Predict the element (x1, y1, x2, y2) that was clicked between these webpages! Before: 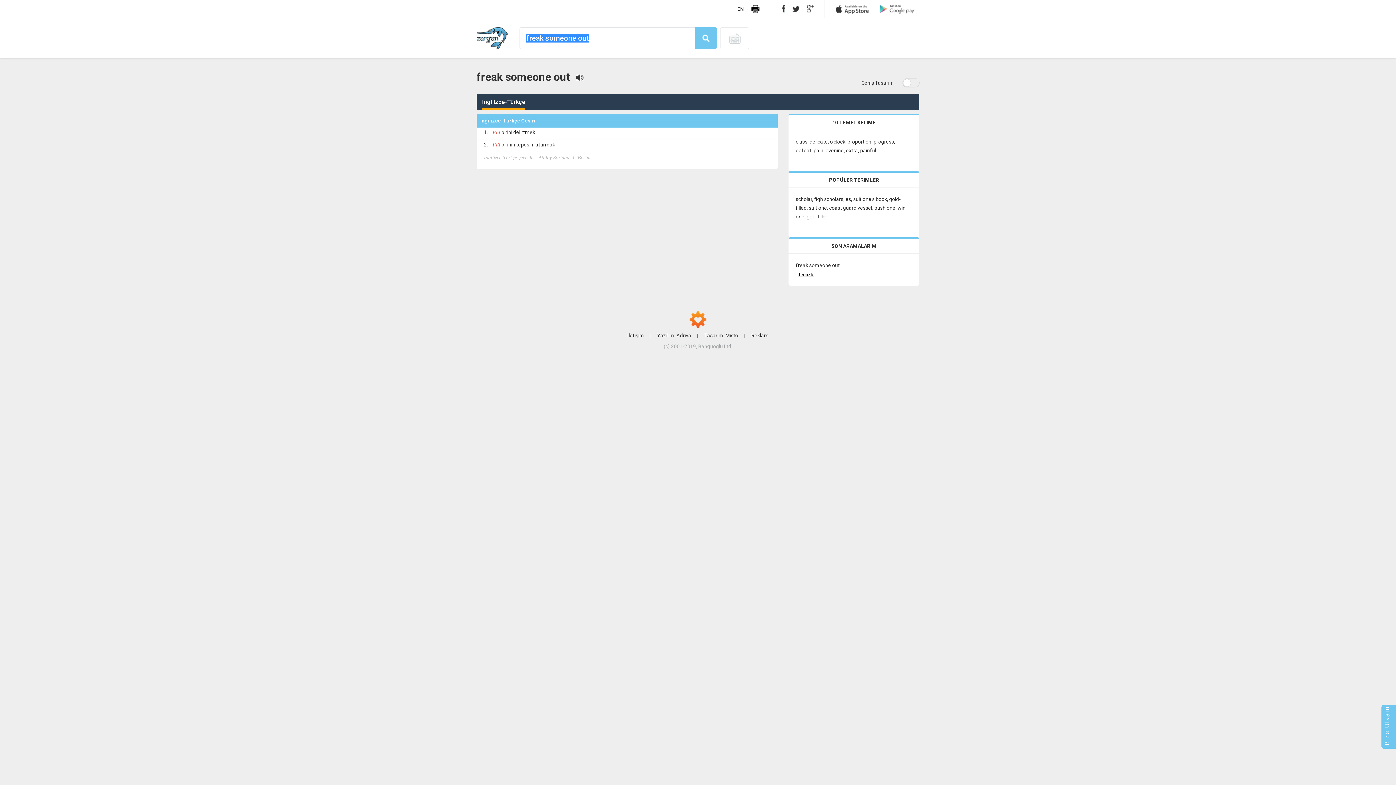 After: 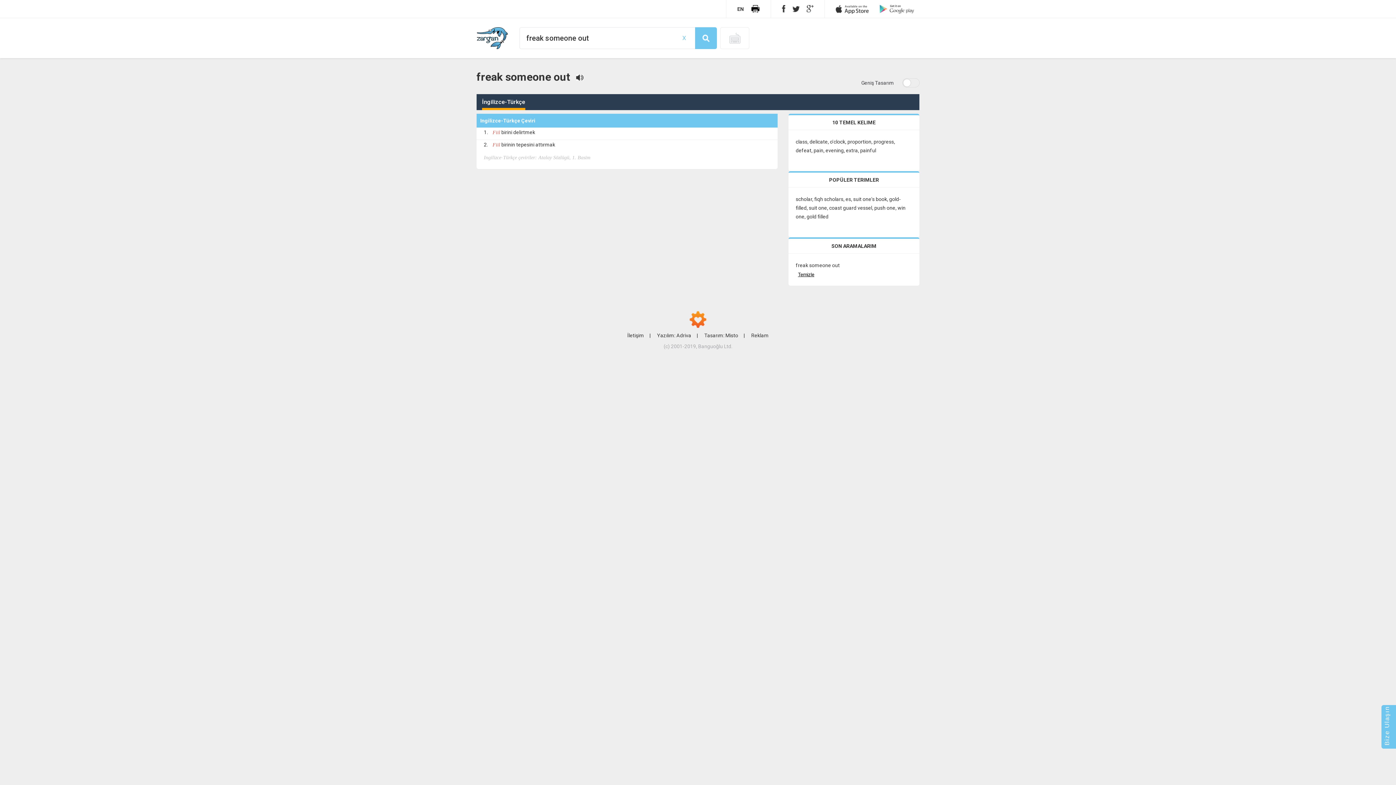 Action: label: Get it on Google Play bbox: (880, 4, 914, 13)